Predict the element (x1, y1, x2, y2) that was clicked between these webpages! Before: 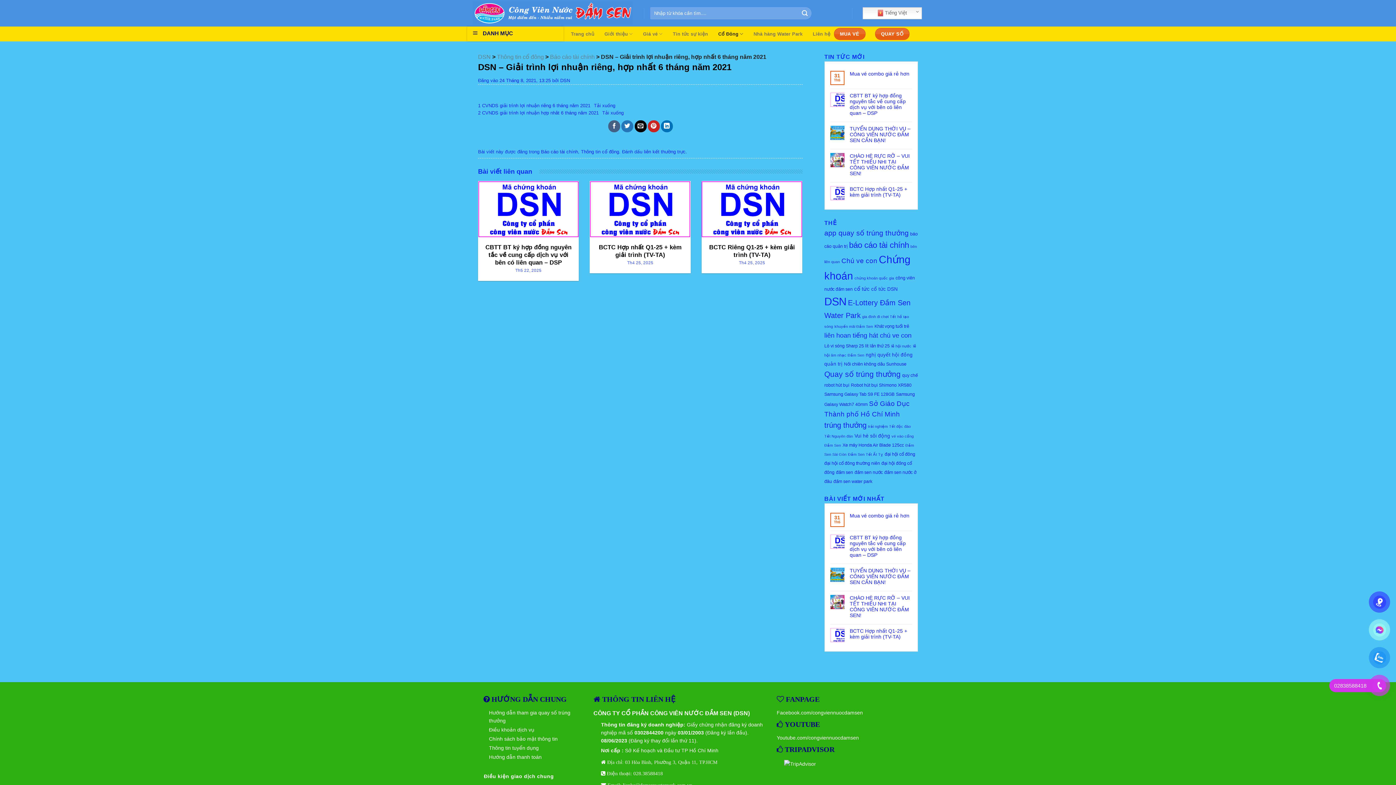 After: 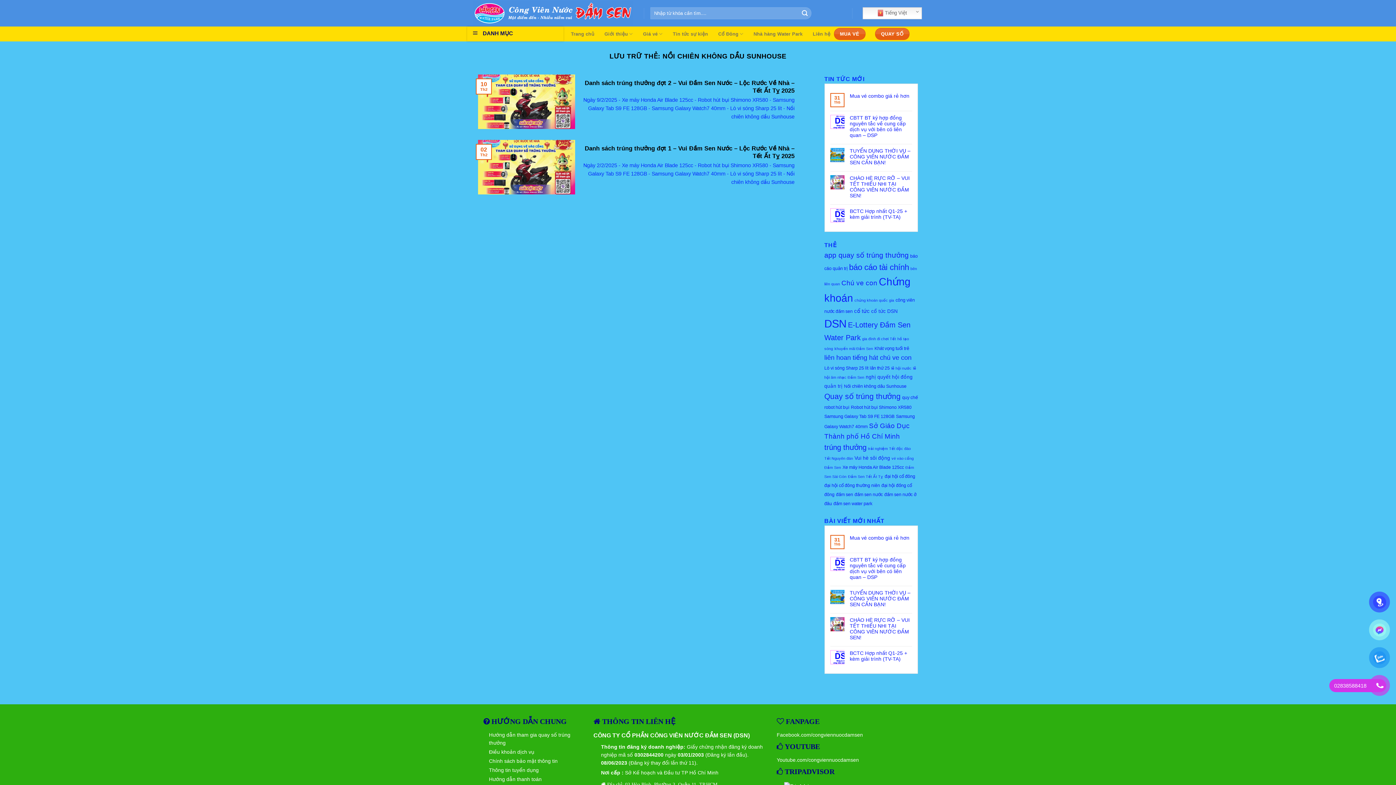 Action: bbox: (844, 361, 906, 366) label: Nồi chiên không dầu Sunhouse (2 mục)